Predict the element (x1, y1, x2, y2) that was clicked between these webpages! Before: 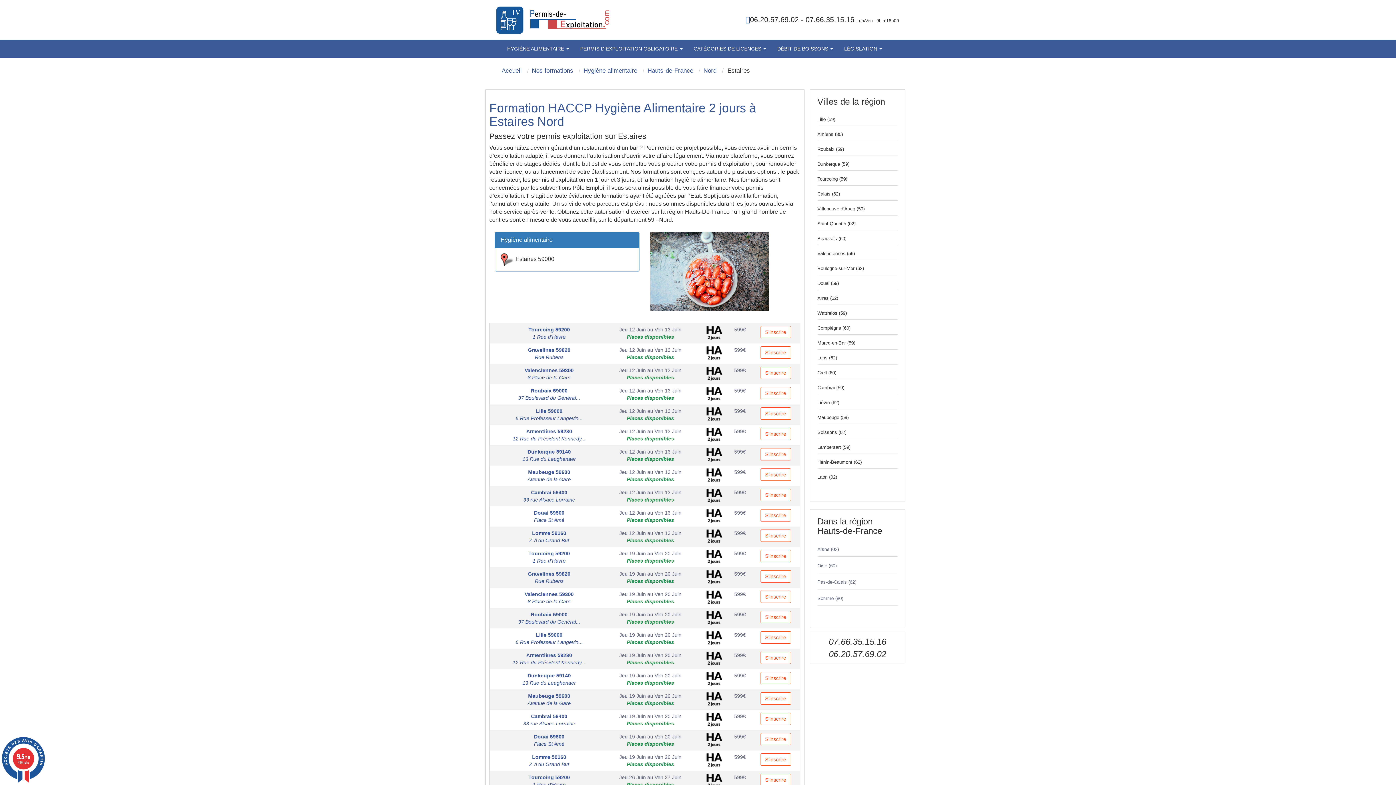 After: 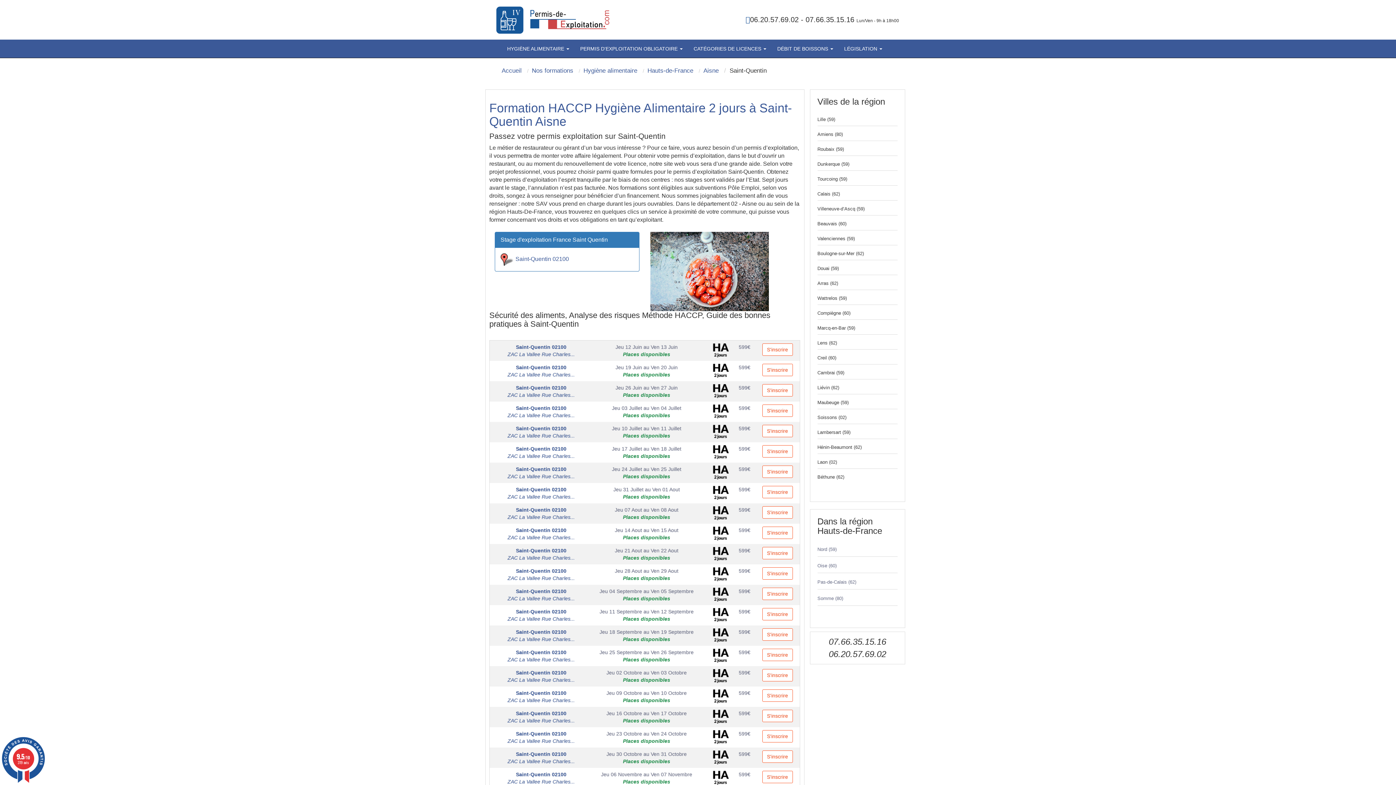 Action: label: Saint-Quentin (02) bbox: (817, 221, 855, 226)